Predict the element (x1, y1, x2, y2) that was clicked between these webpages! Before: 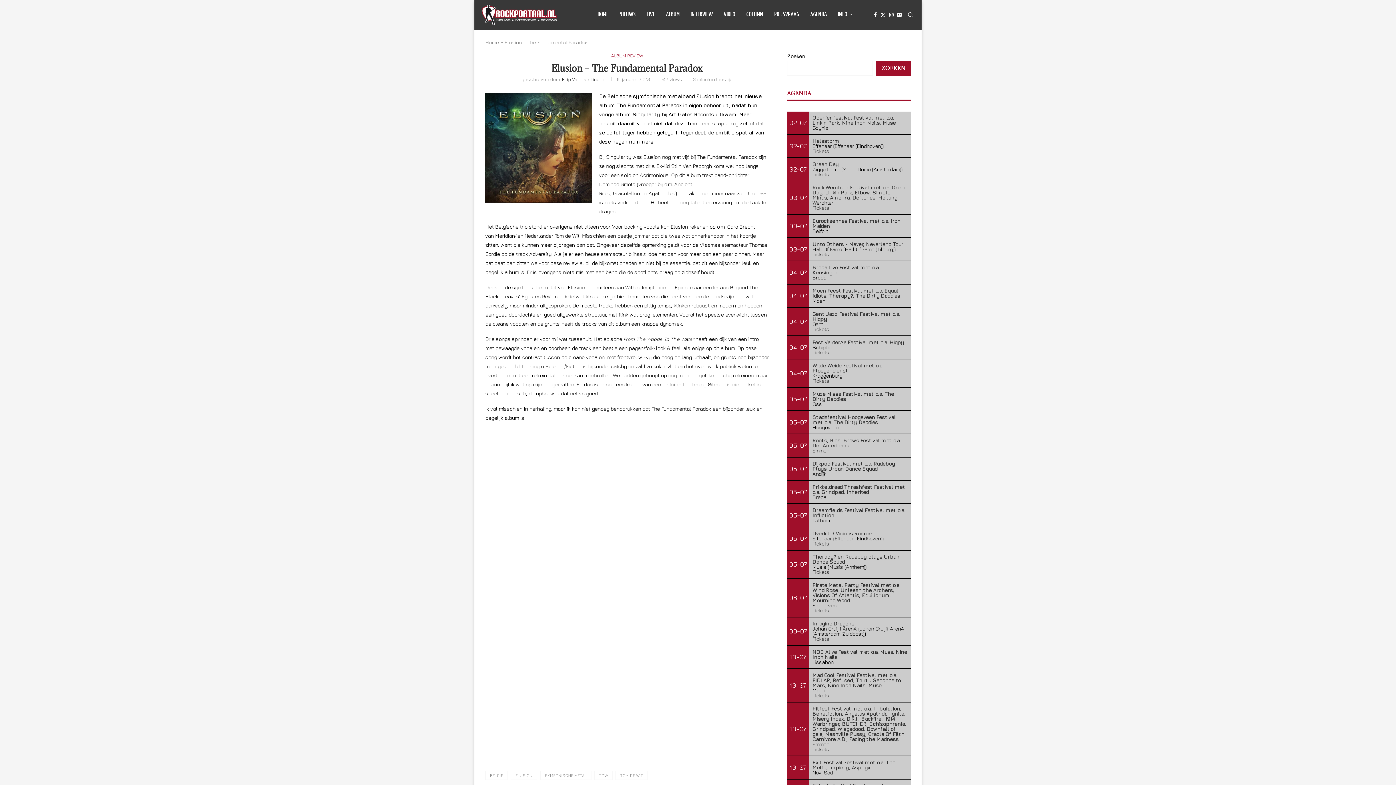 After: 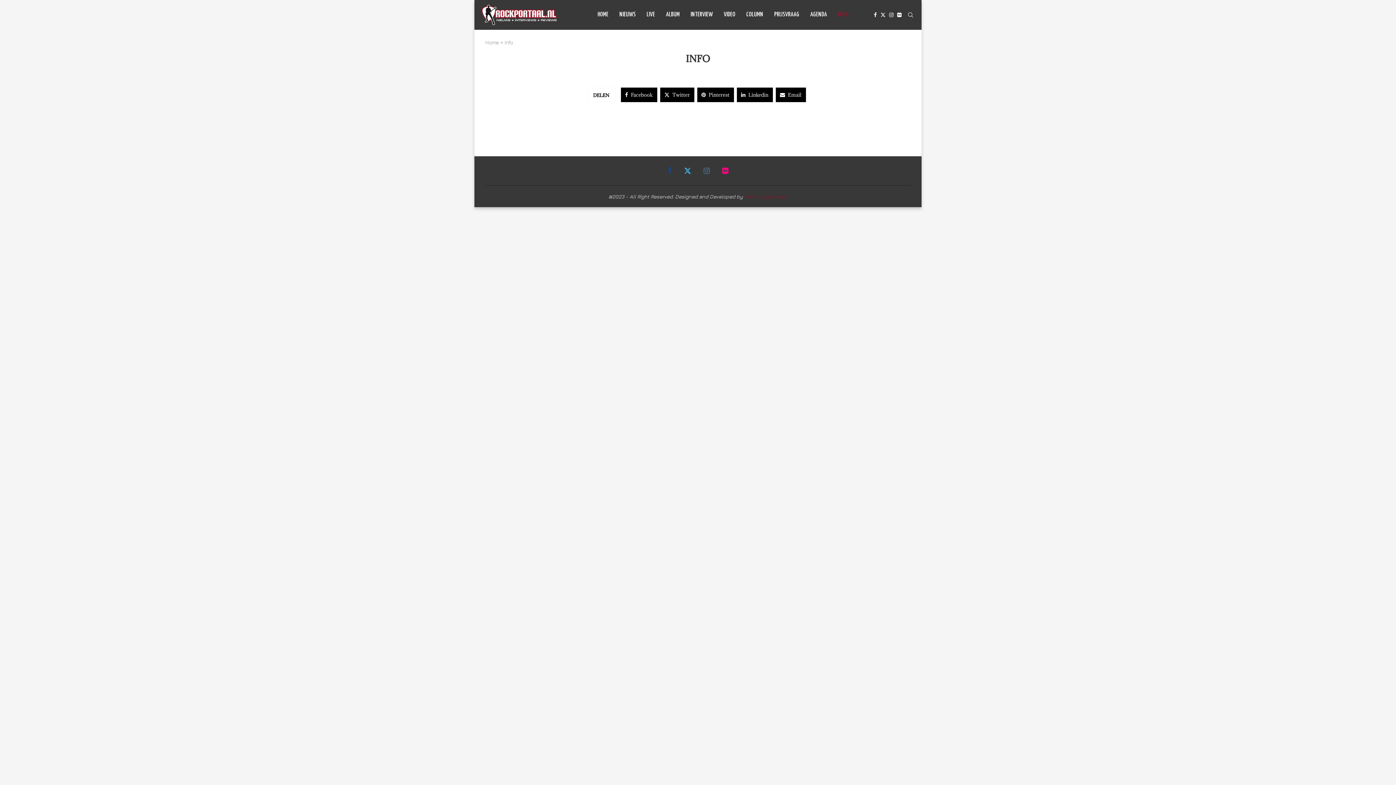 Action: label: INFO bbox: (838, 0, 852, 29)